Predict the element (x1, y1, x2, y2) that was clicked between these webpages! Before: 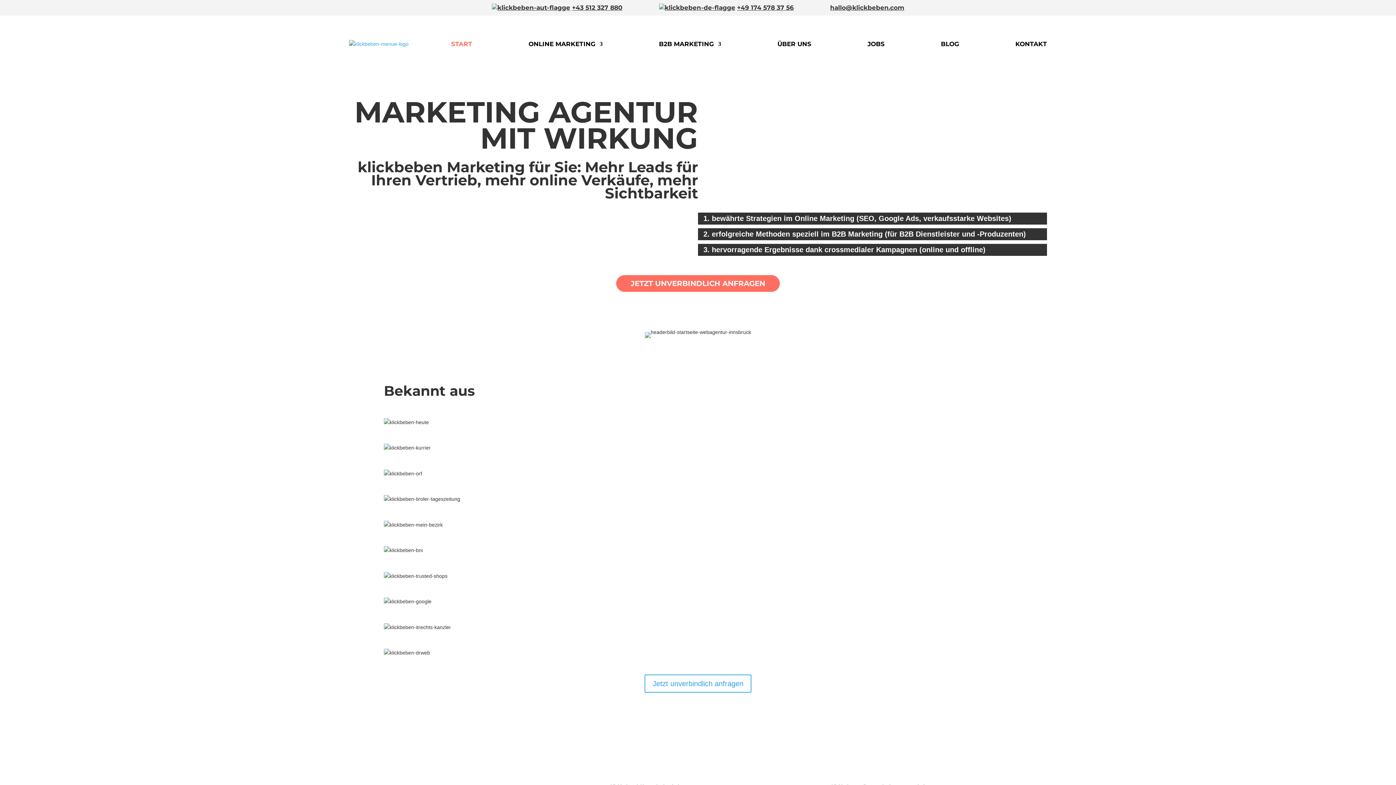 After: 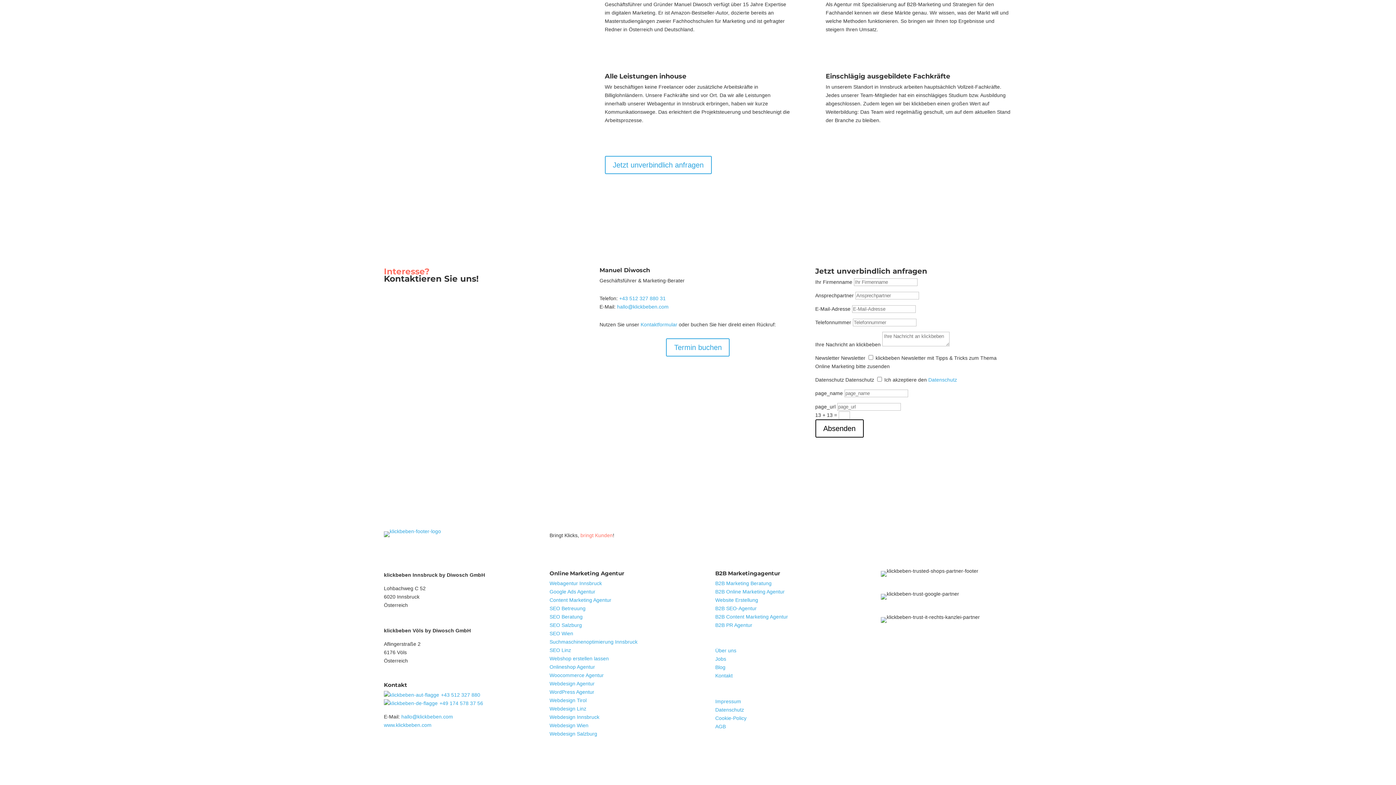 Action: label: Jetzt unverbindlich anfragen bbox: (644, 674, 751, 692)